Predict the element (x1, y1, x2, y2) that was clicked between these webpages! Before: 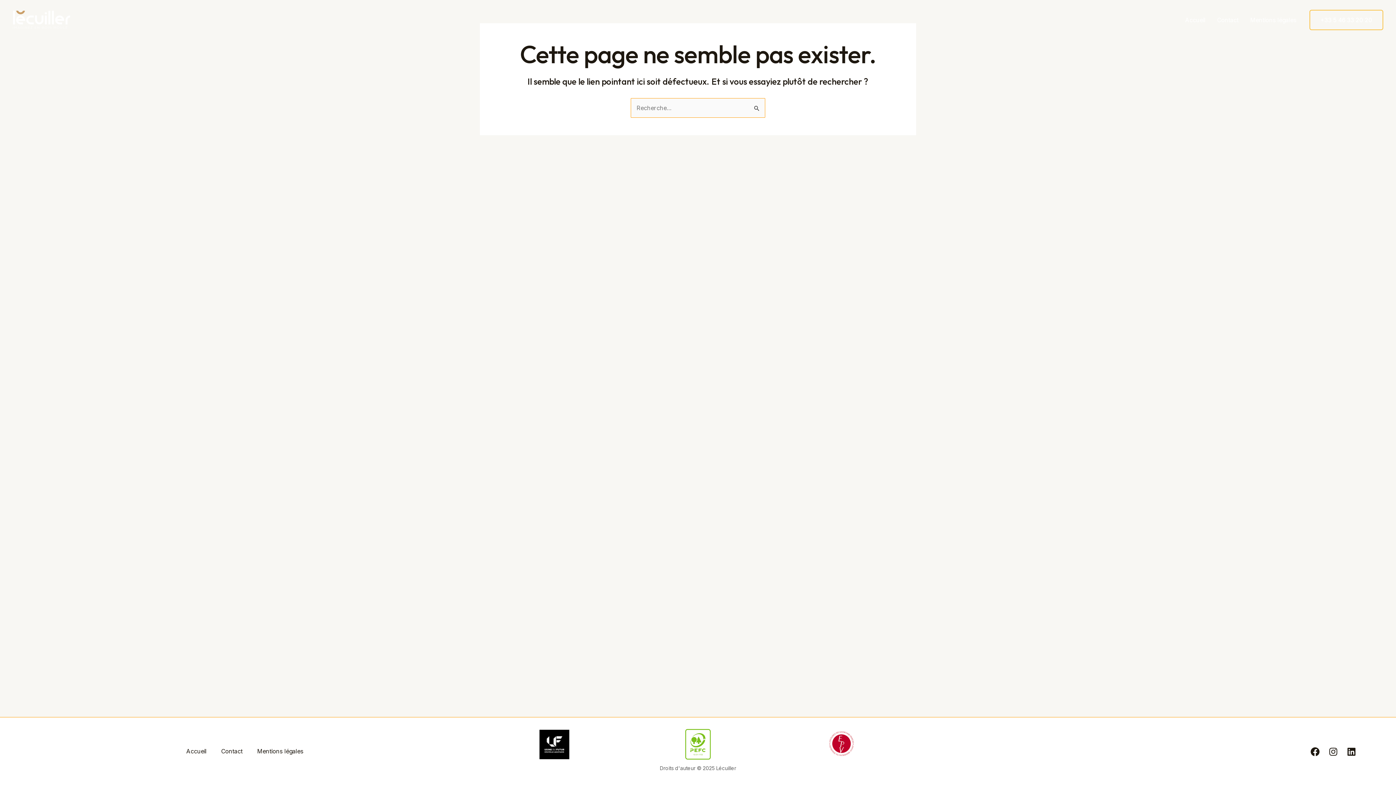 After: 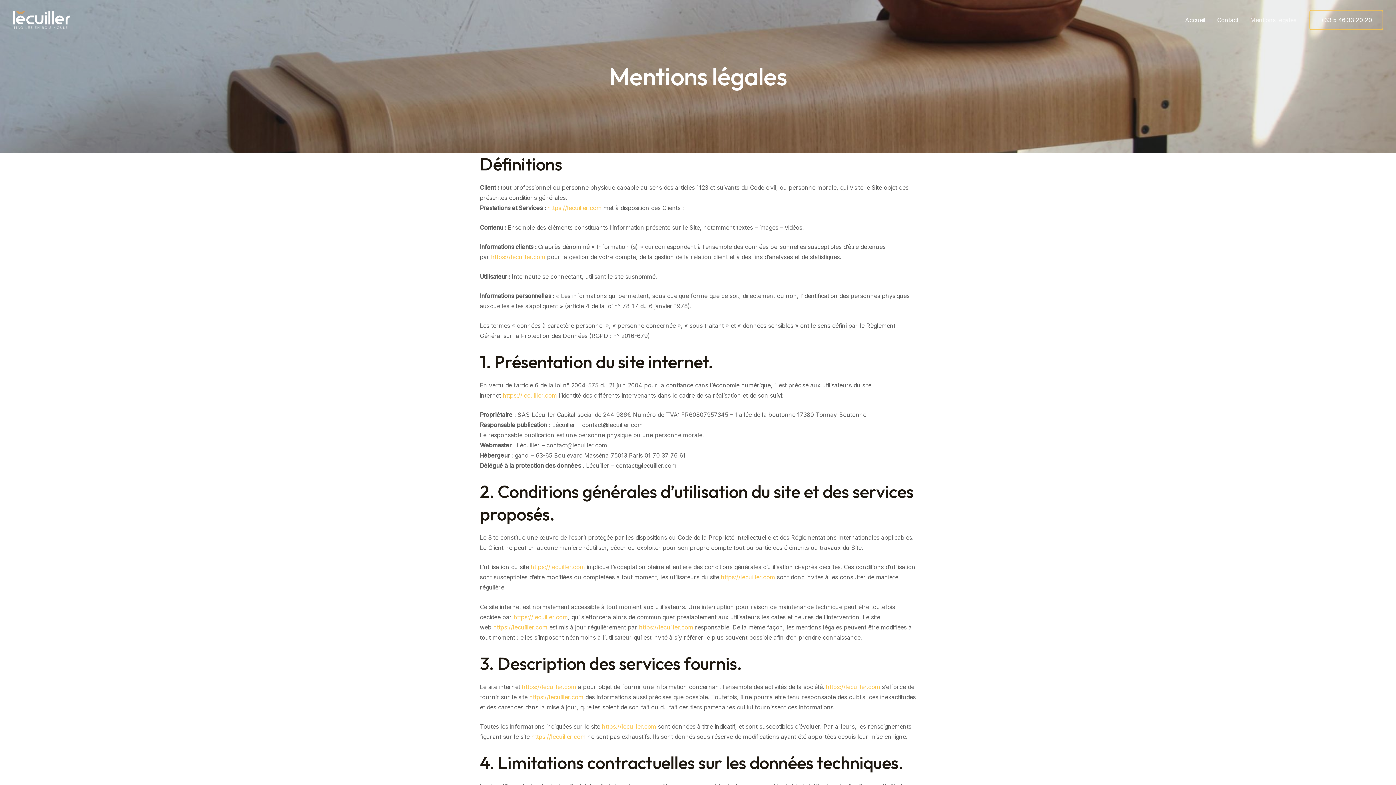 Action: label: Mentions légales bbox: (1244, 0, 1302, 40)